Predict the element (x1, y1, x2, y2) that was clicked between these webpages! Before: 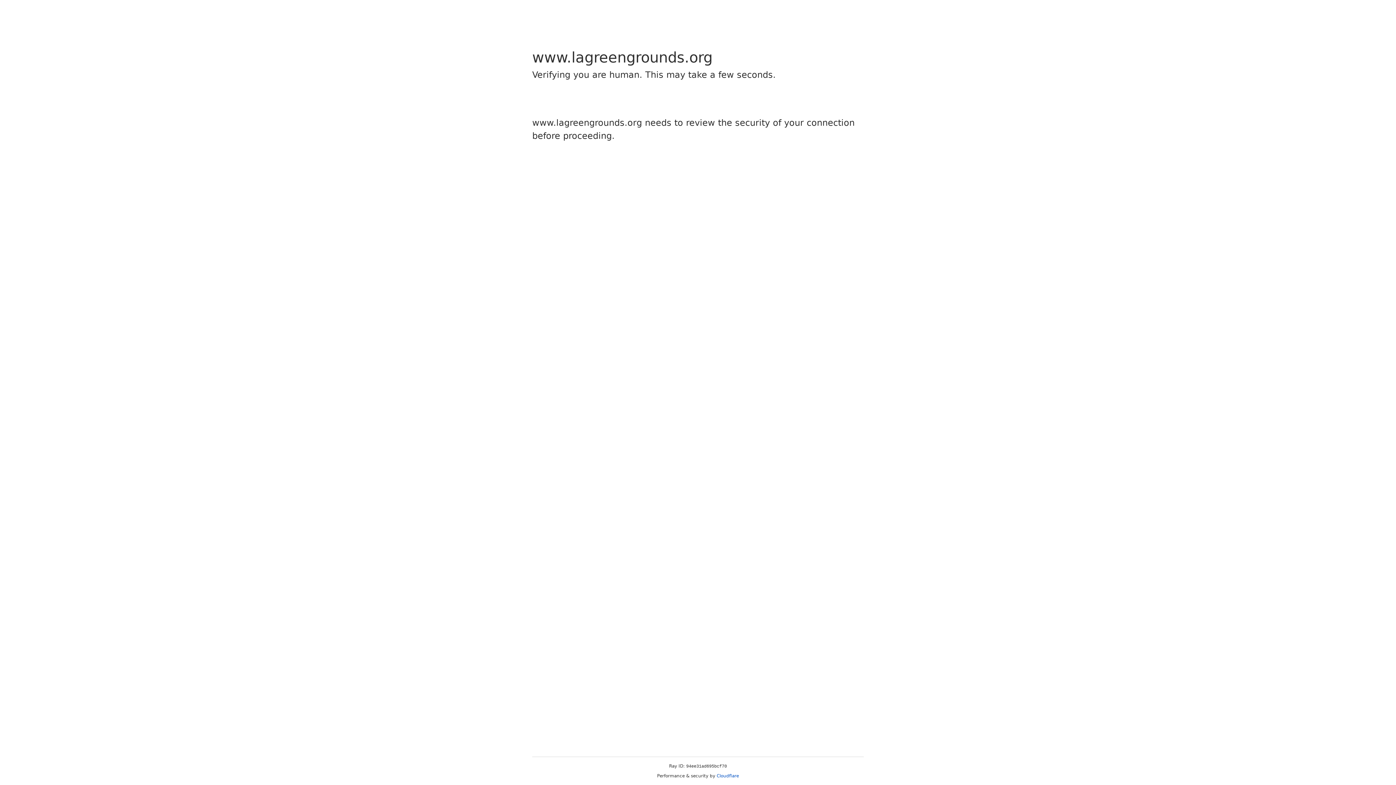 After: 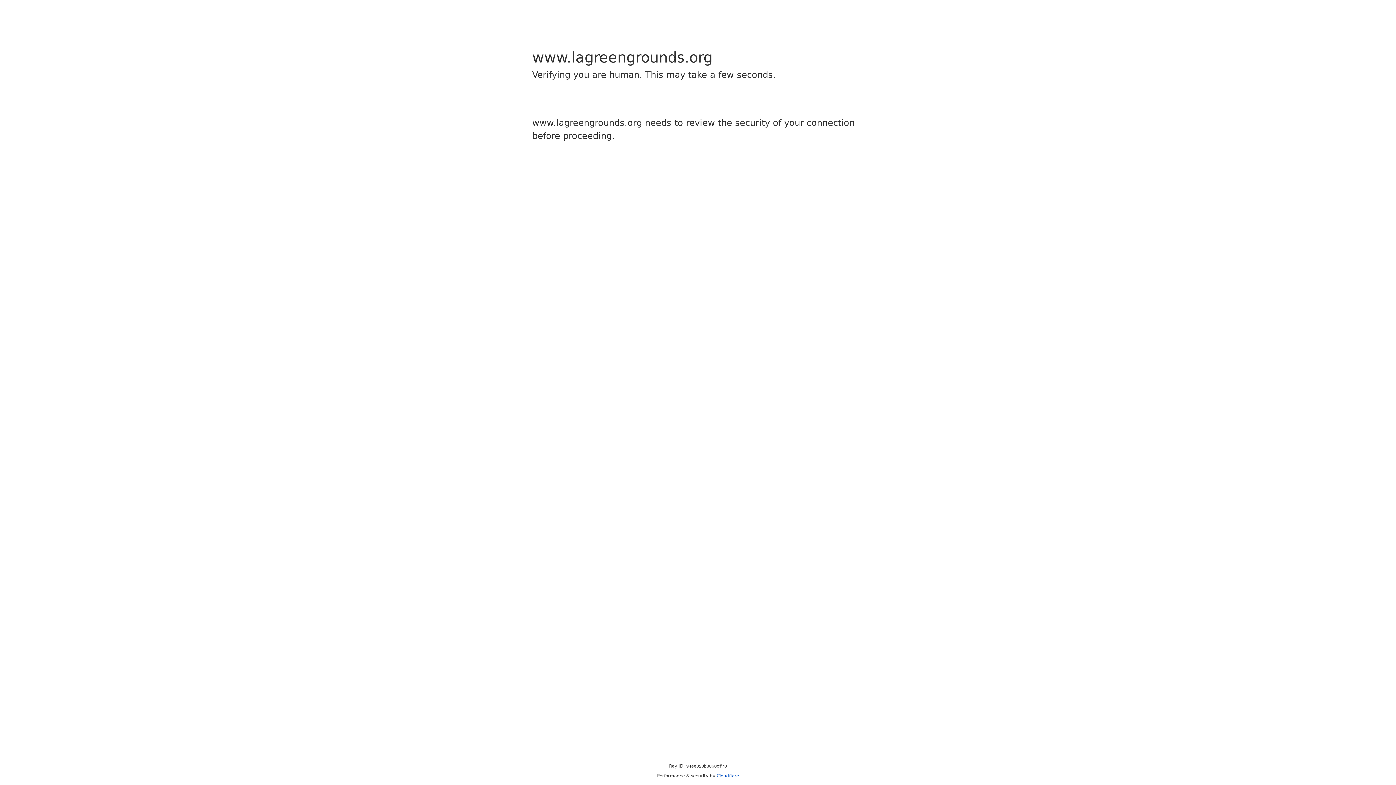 Action: label: Cloudflare bbox: (716, 773, 739, 778)